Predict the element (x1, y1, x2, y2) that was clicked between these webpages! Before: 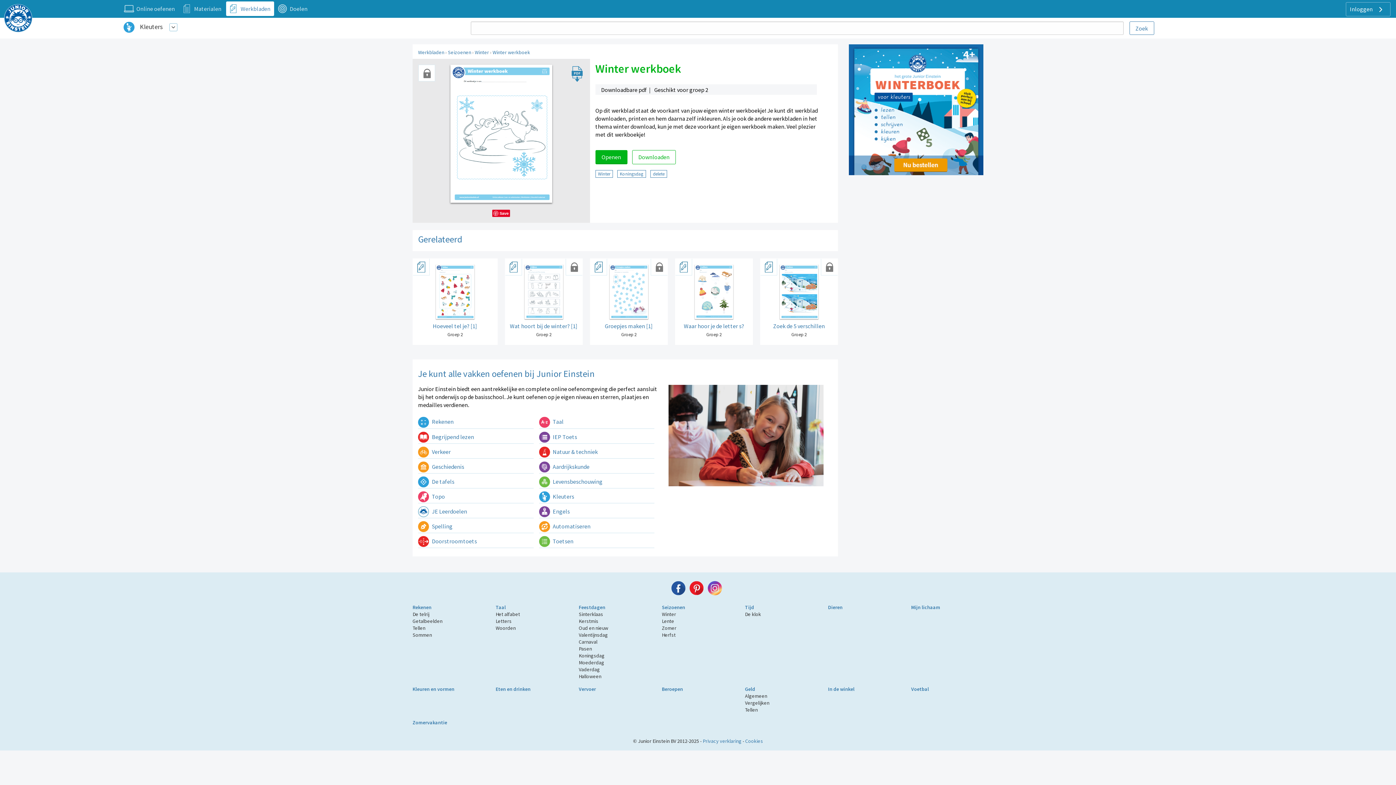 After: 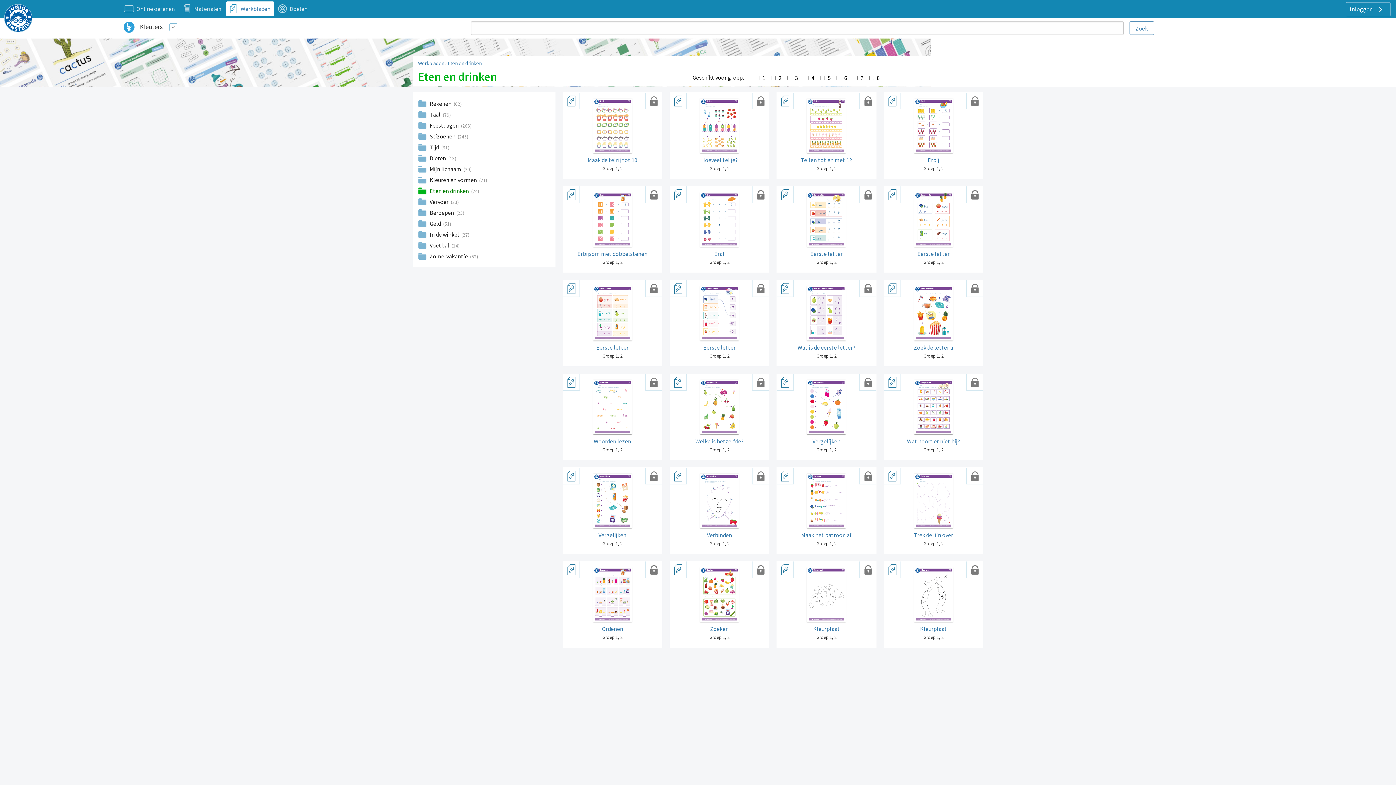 Action: label: Eten en drinken bbox: (495, 686, 530, 692)